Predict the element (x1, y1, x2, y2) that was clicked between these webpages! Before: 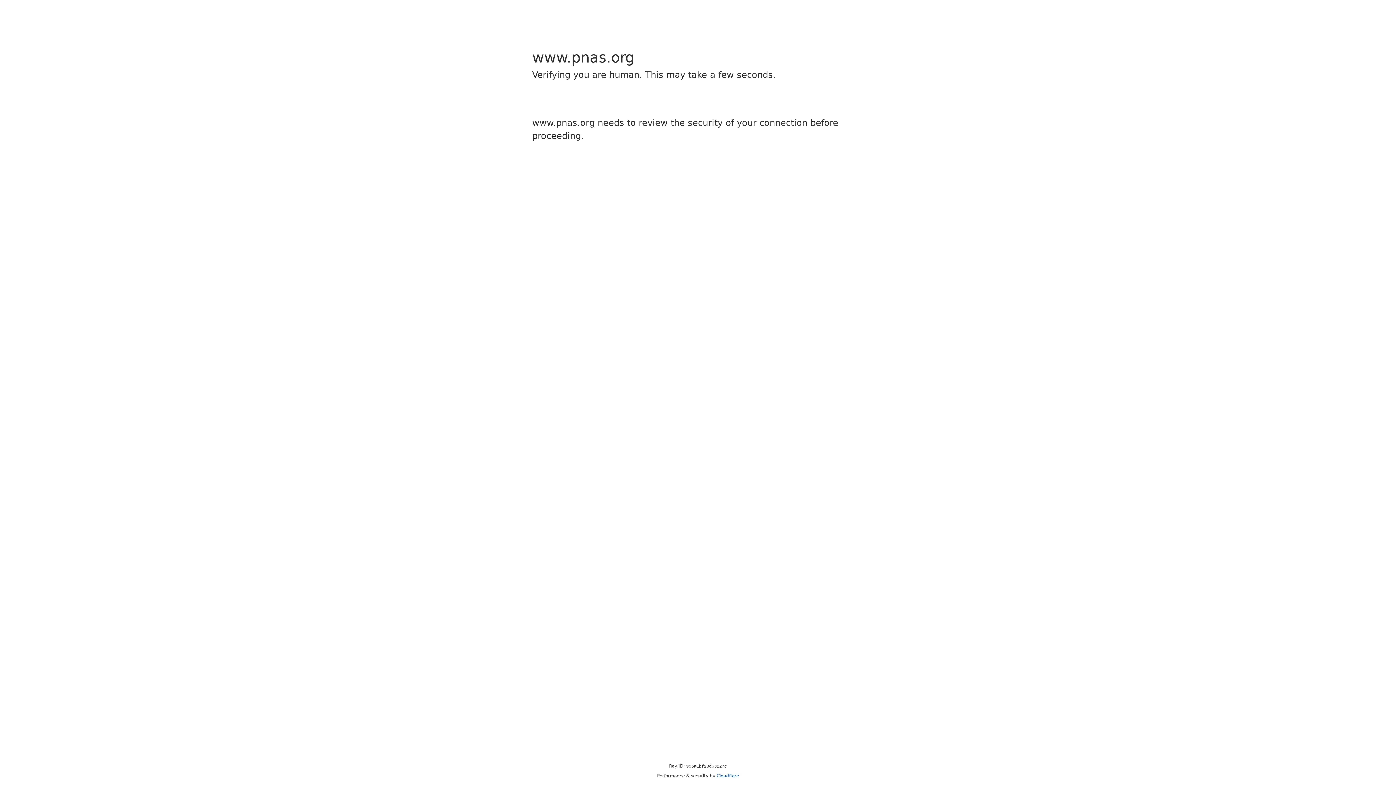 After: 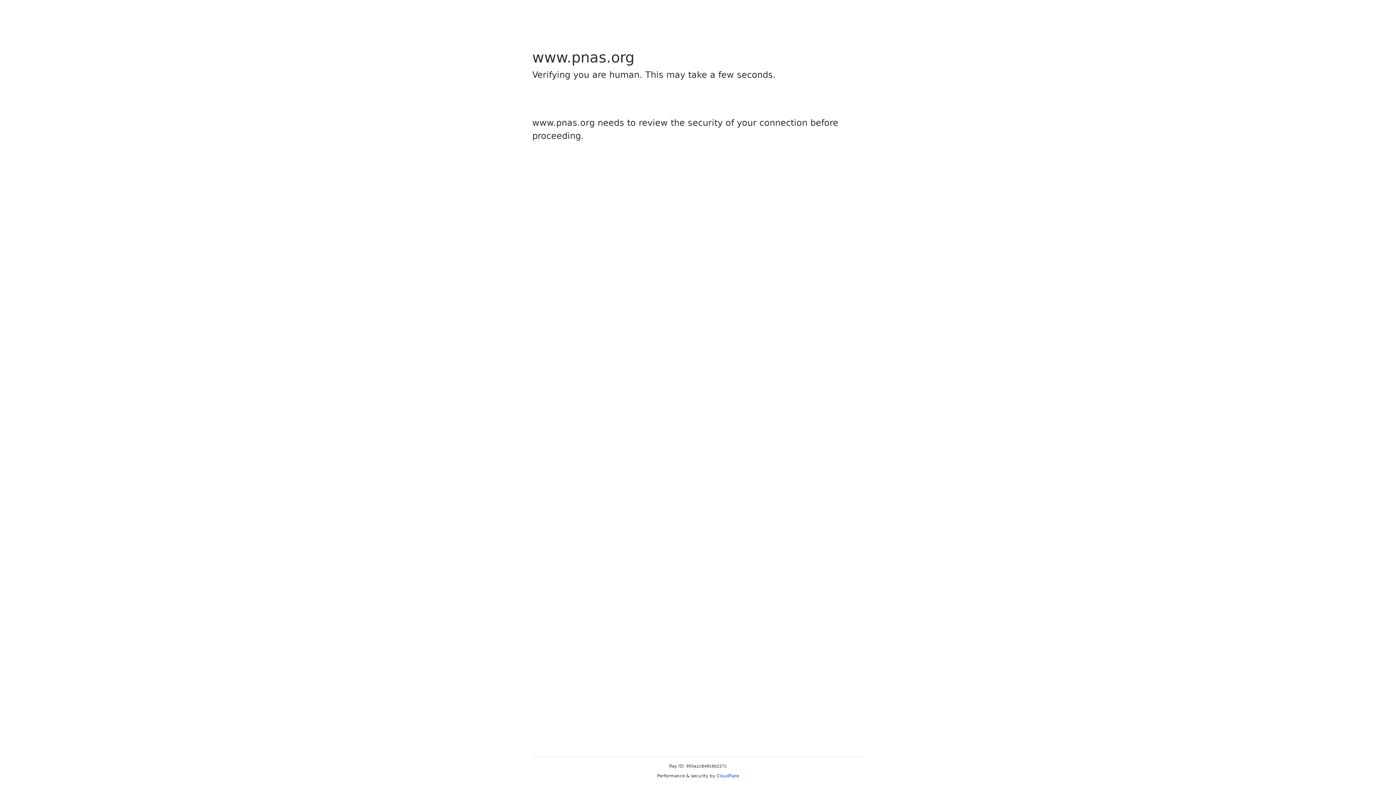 Action: label: Cloudflare bbox: (716, 773, 739, 778)